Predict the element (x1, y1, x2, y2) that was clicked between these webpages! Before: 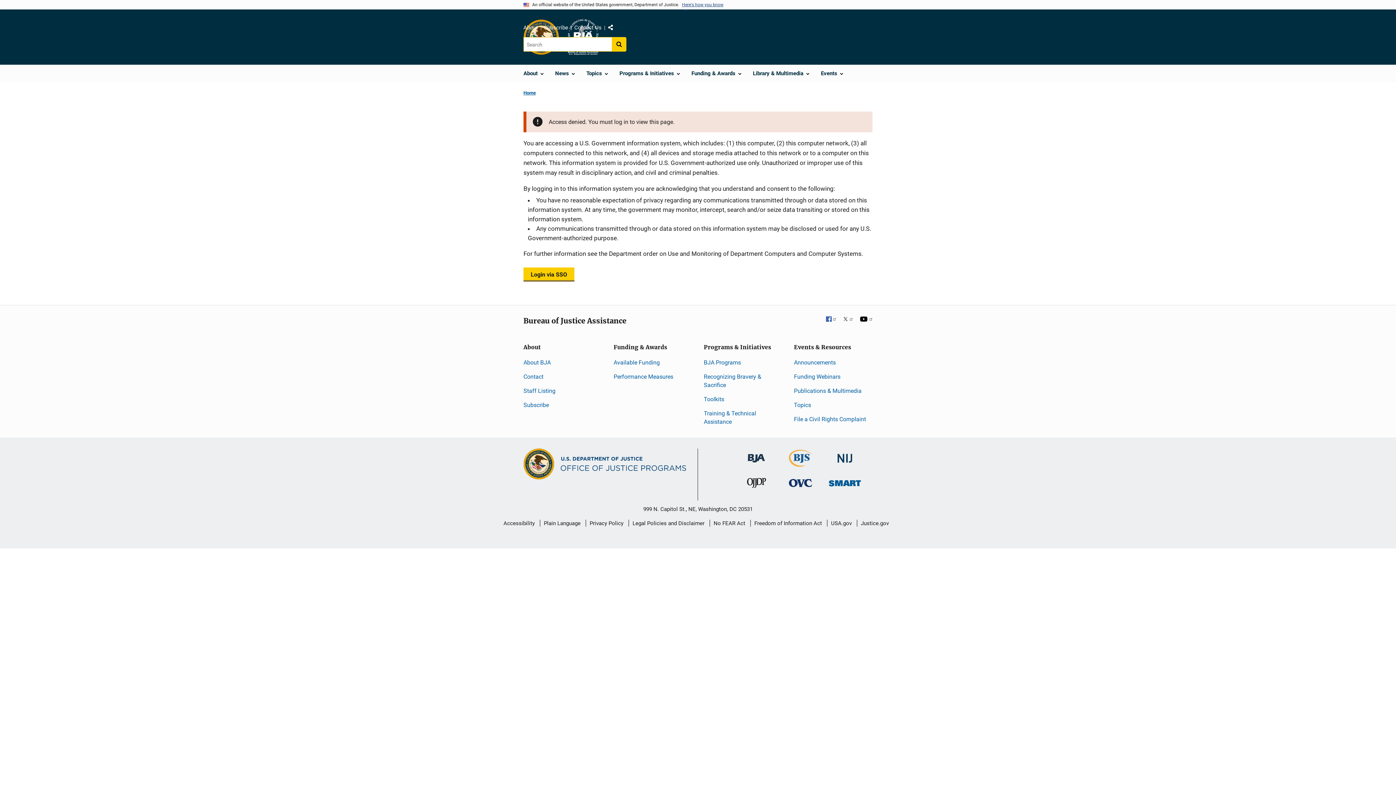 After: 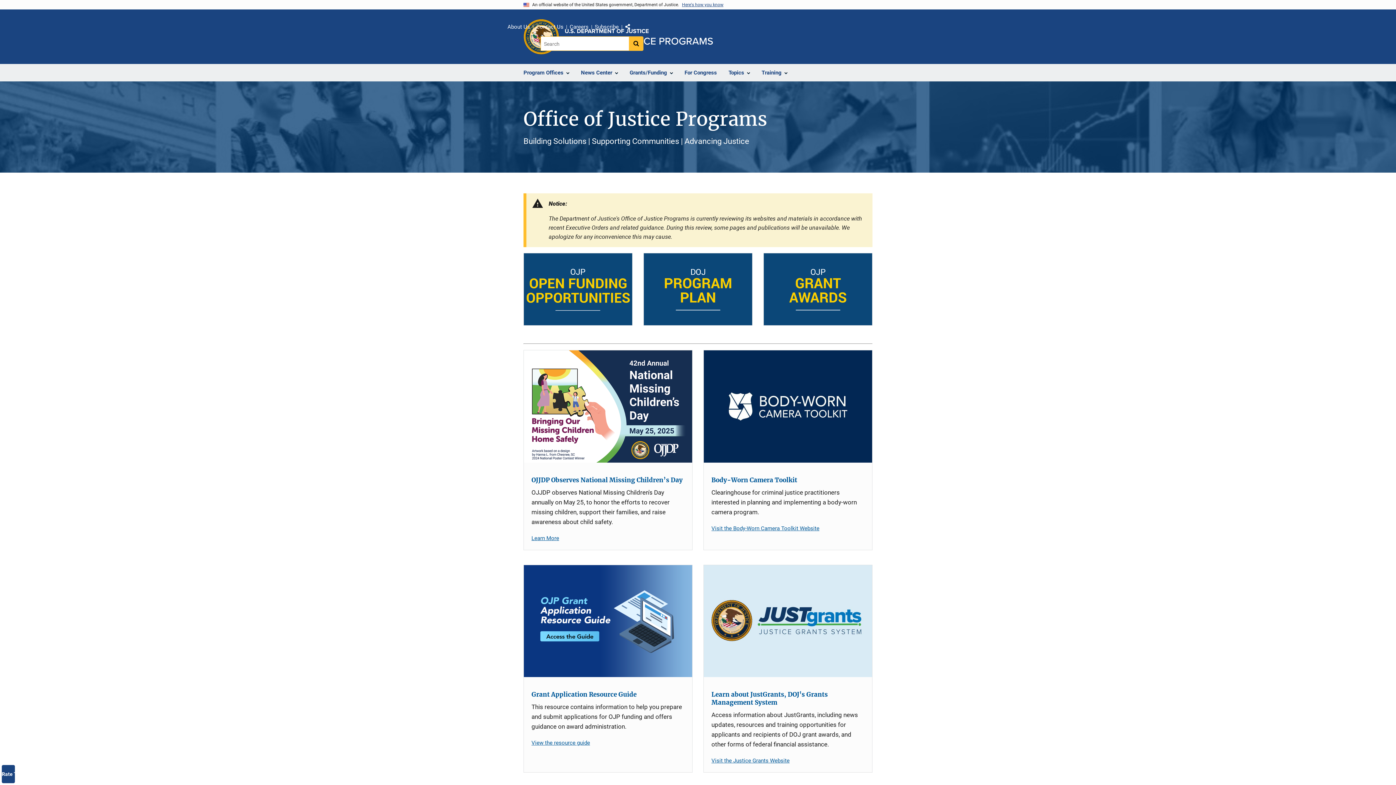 Action: bbox: (523, 448, 687, 482)